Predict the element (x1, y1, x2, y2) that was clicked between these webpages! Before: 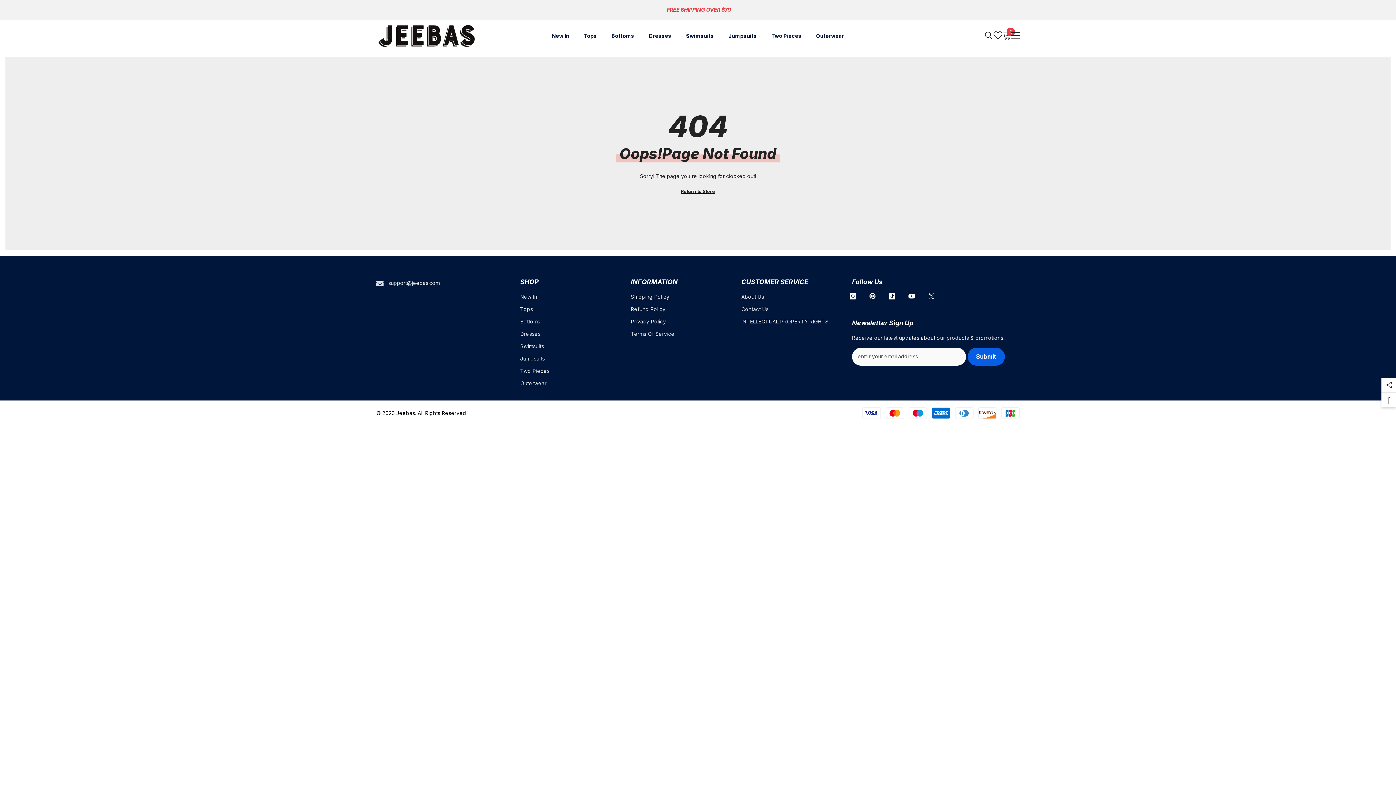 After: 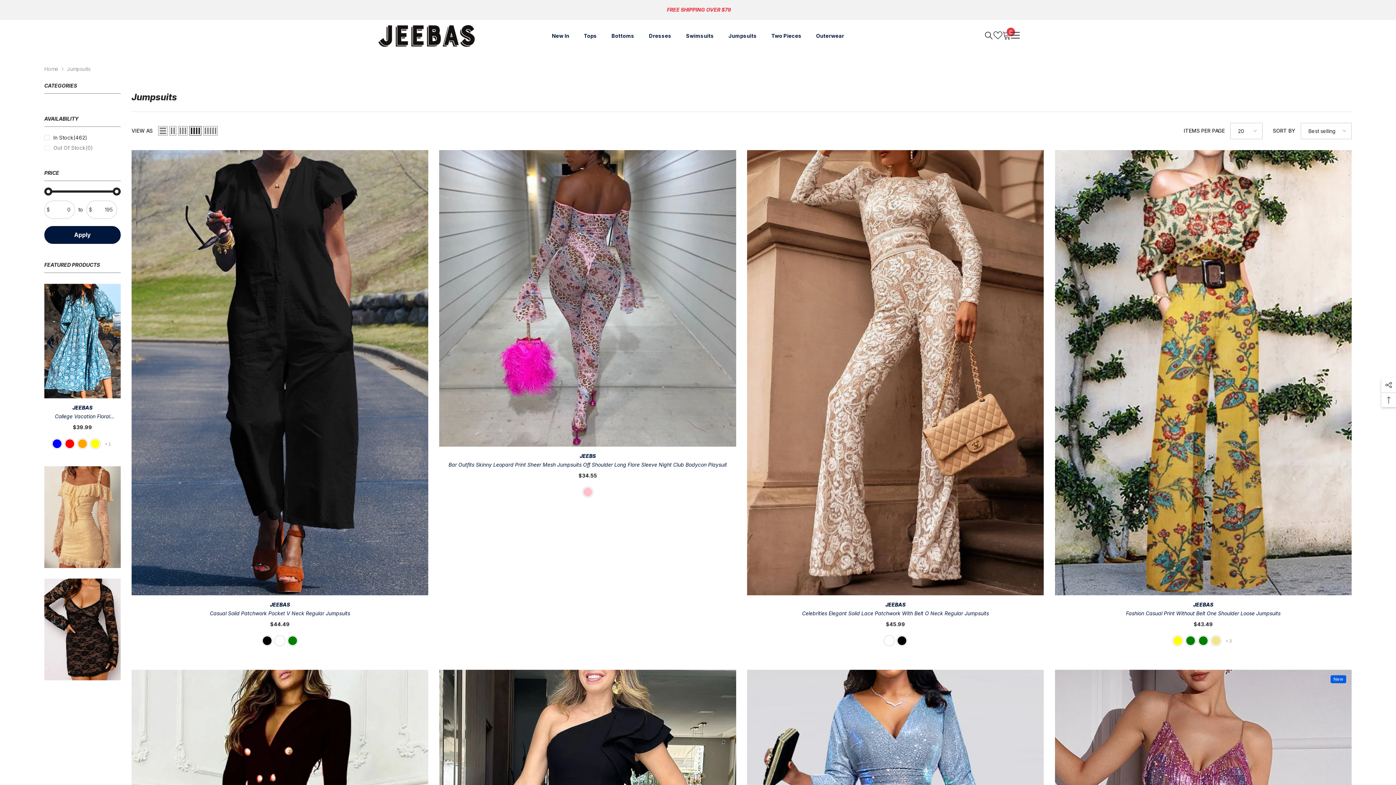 Action: label: Jumpsuits bbox: (721, 31, 764, 50)